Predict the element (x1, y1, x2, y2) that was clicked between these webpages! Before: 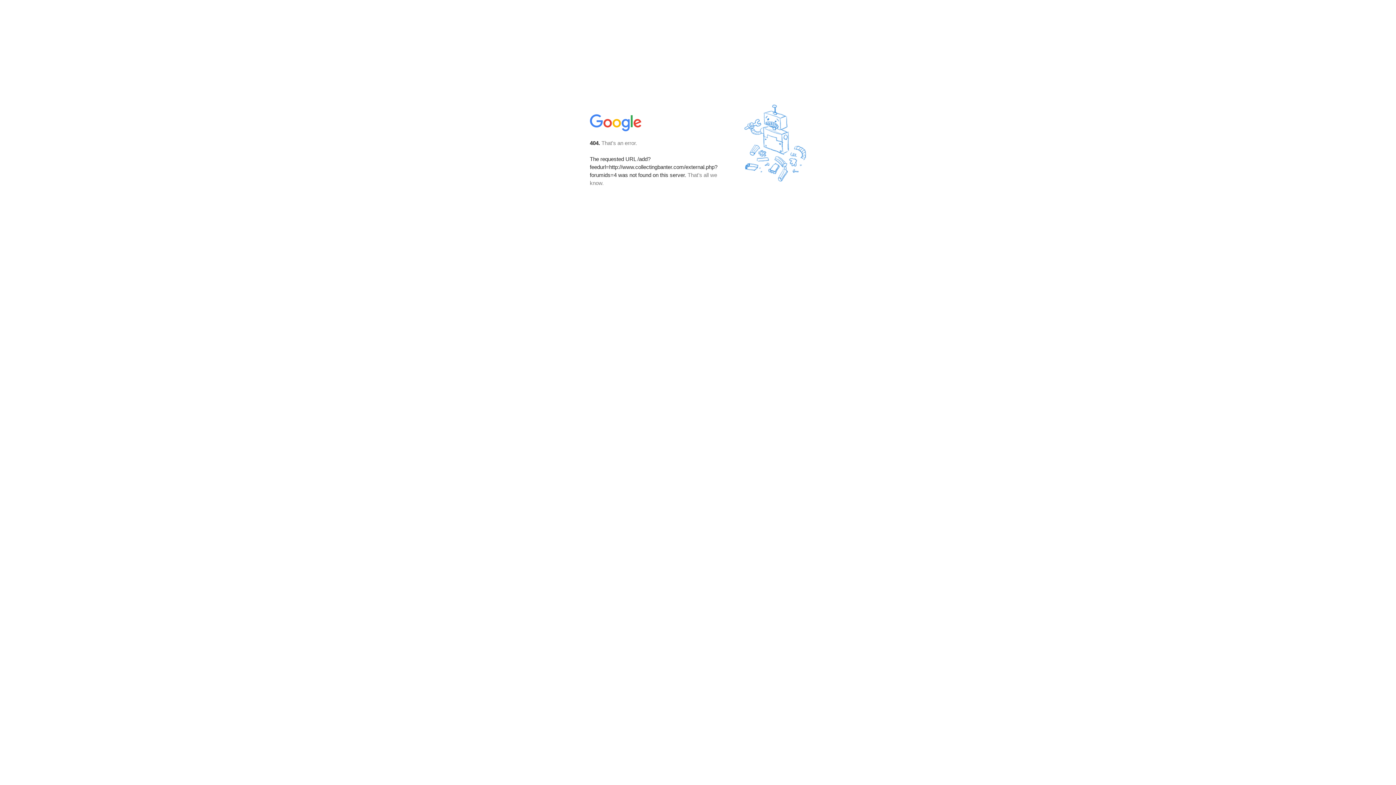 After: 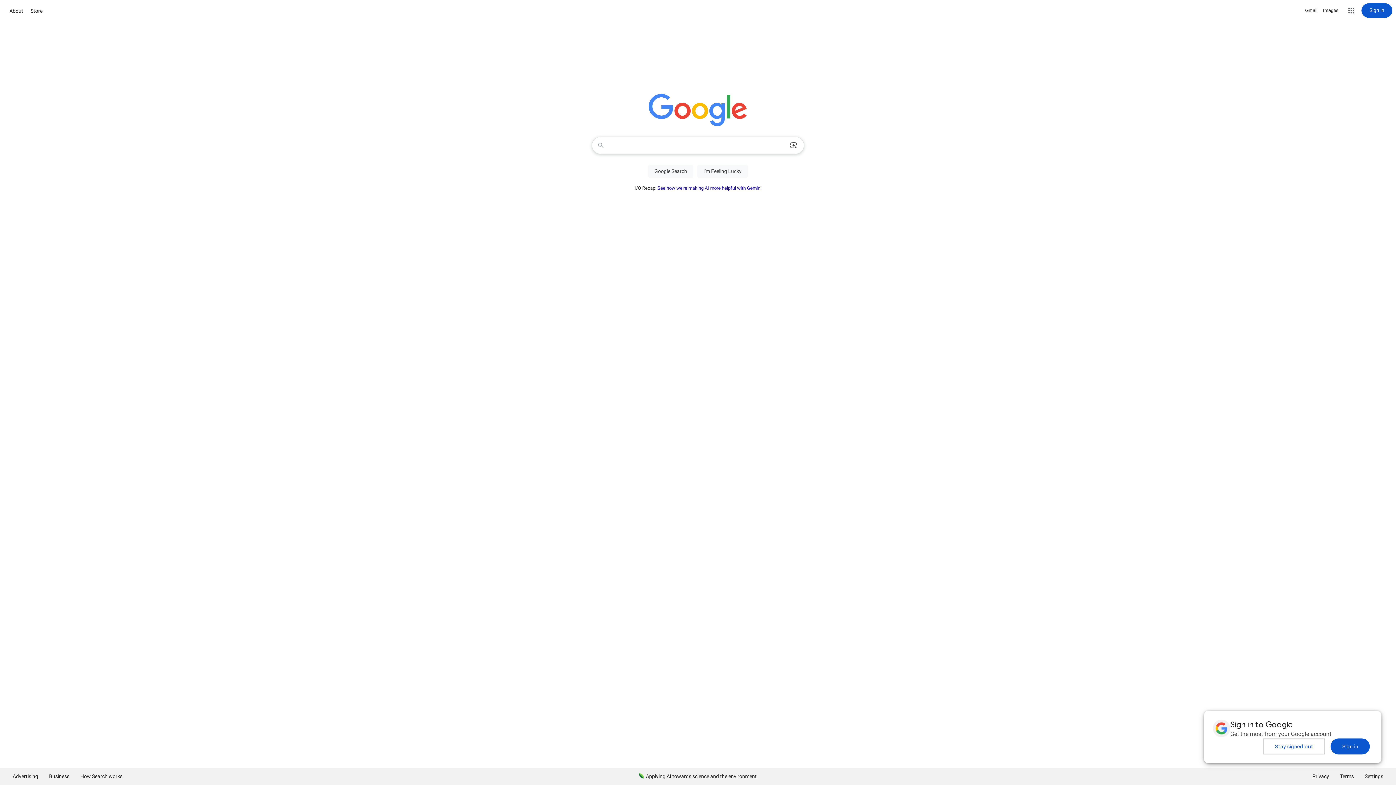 Action: bbox: (590, 127, 642, 134)